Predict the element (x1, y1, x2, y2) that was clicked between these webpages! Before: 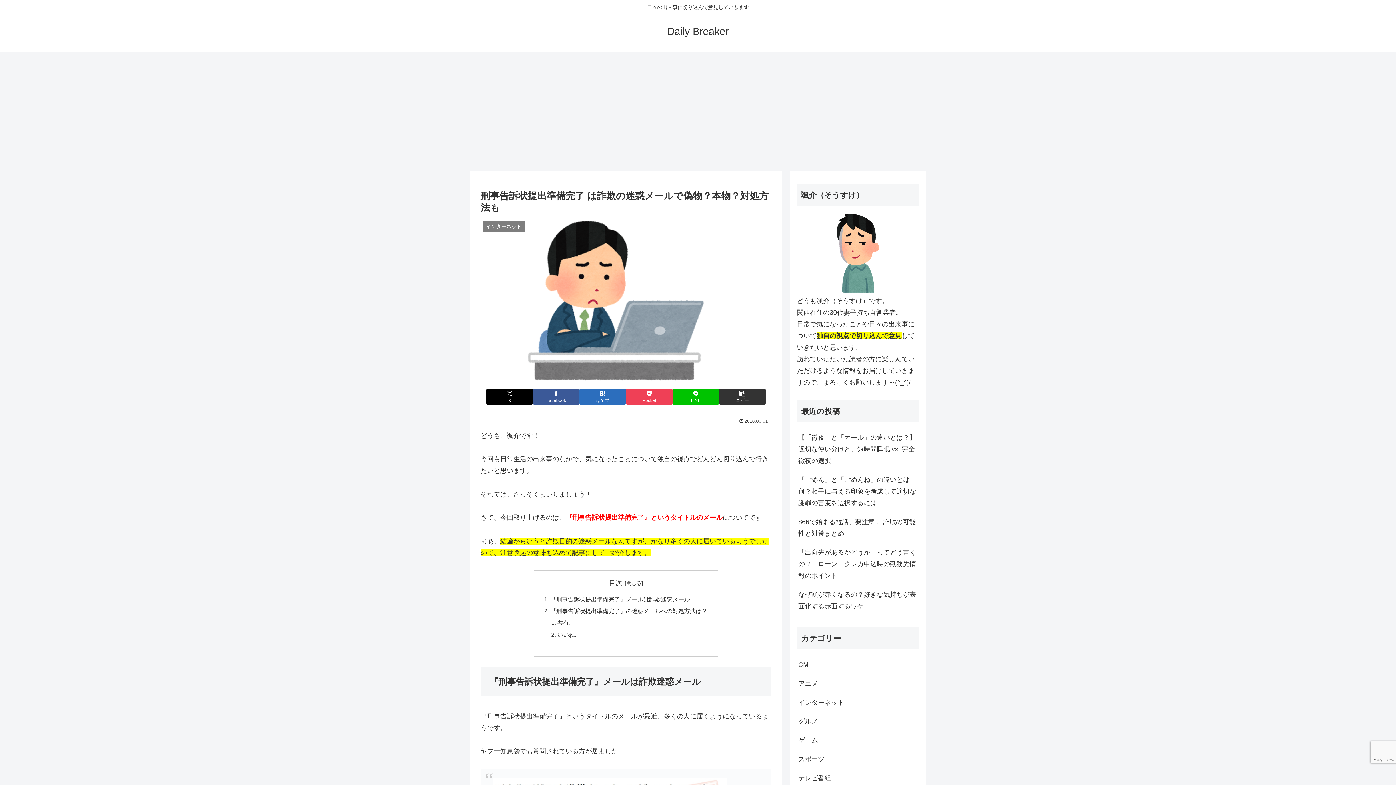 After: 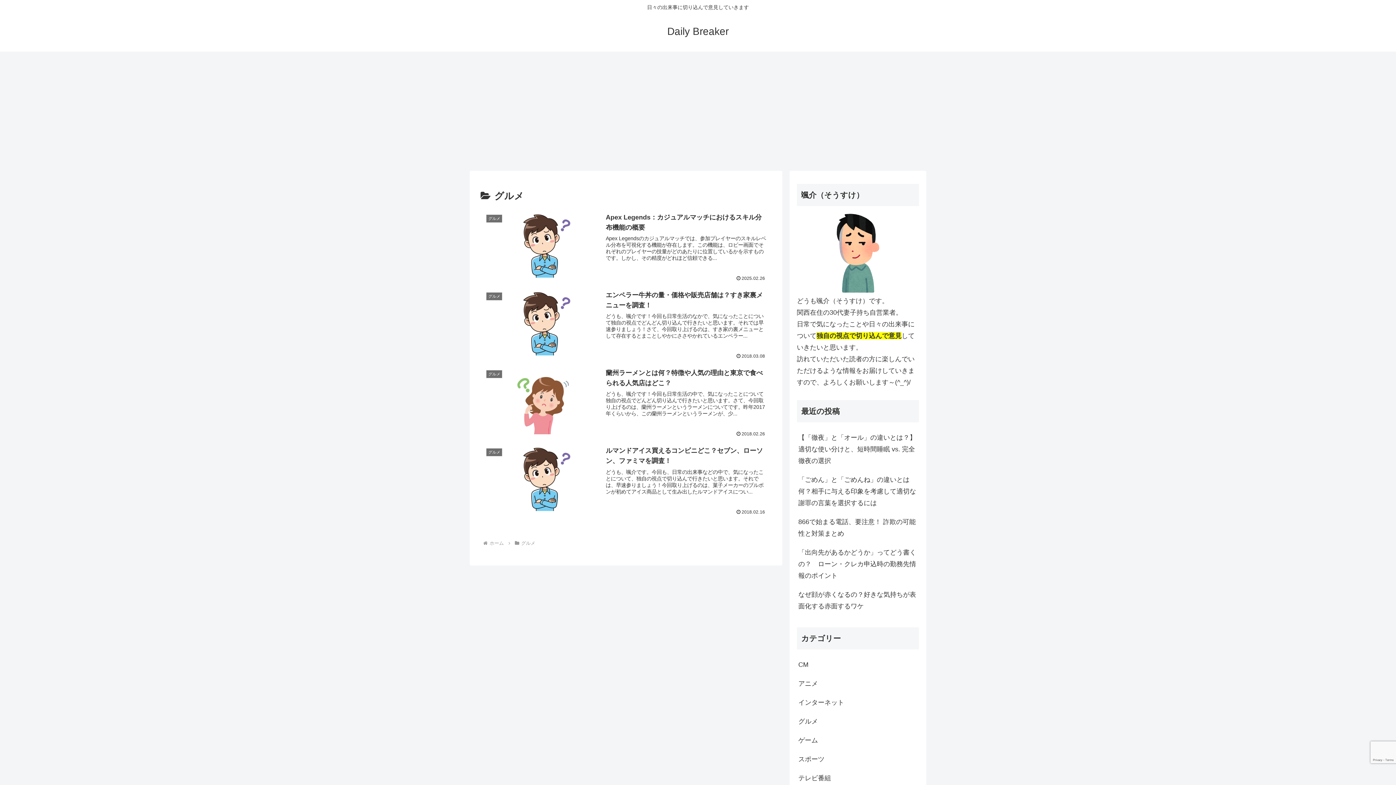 Action: bbox: (797, 712, 919, 731) label: グルメ